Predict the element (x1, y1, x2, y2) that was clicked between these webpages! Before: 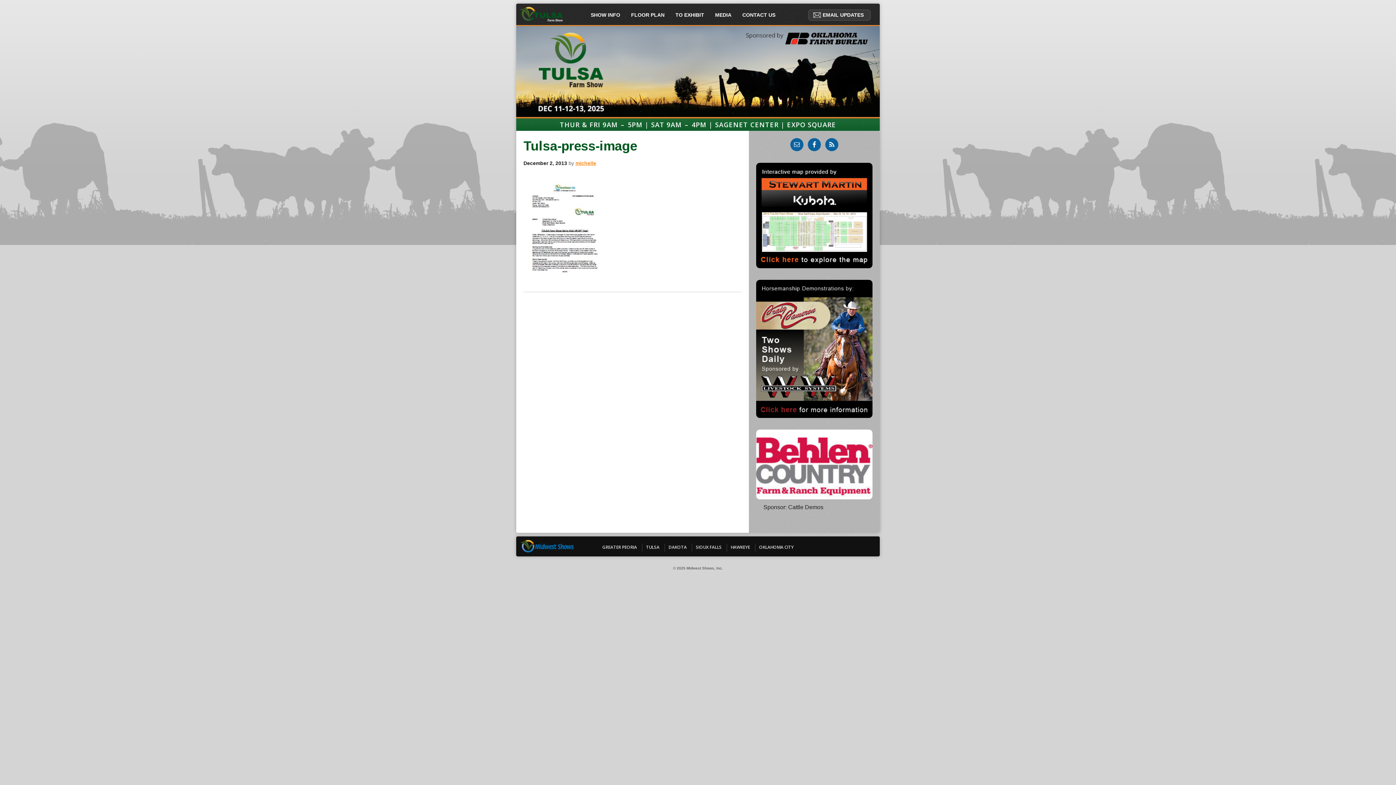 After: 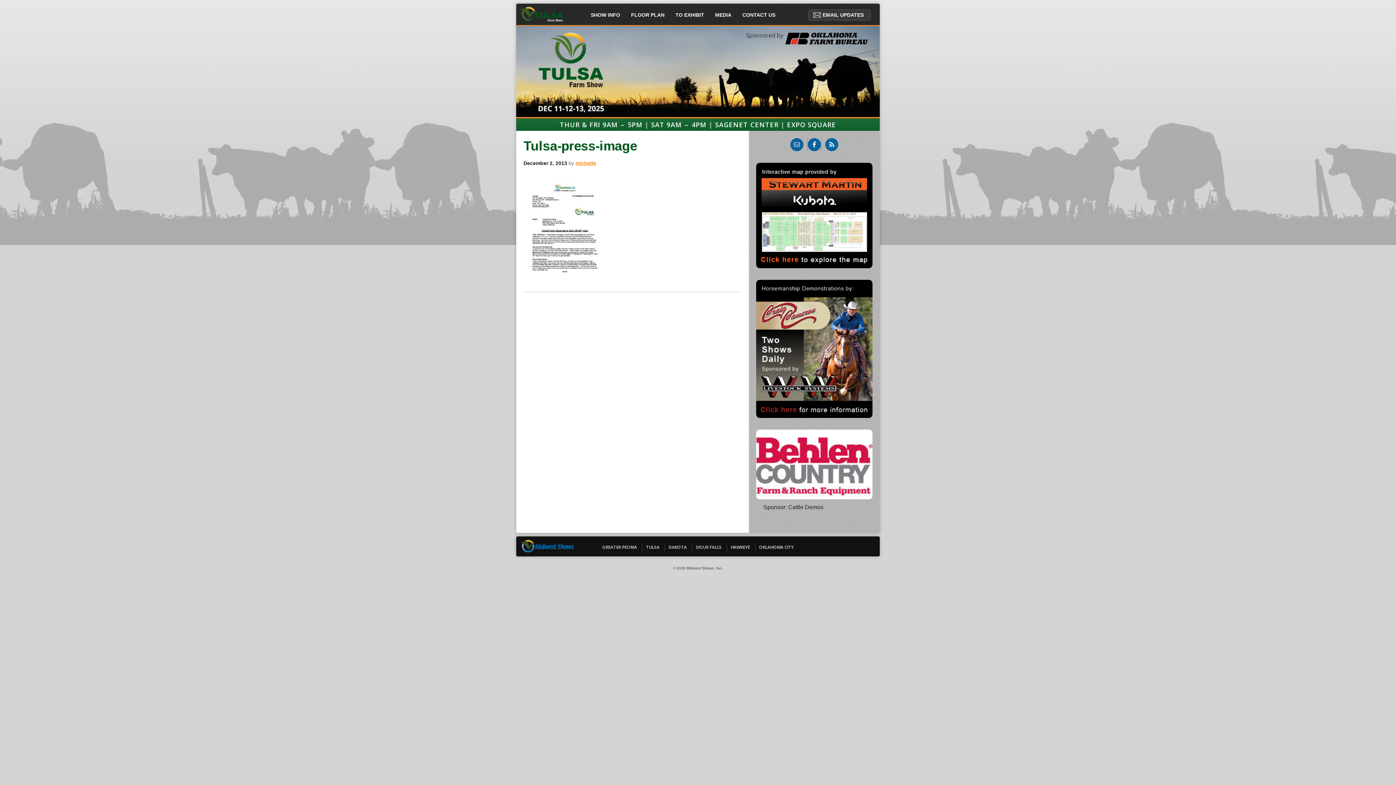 Action: bbox: (808, 138, 821, 151)